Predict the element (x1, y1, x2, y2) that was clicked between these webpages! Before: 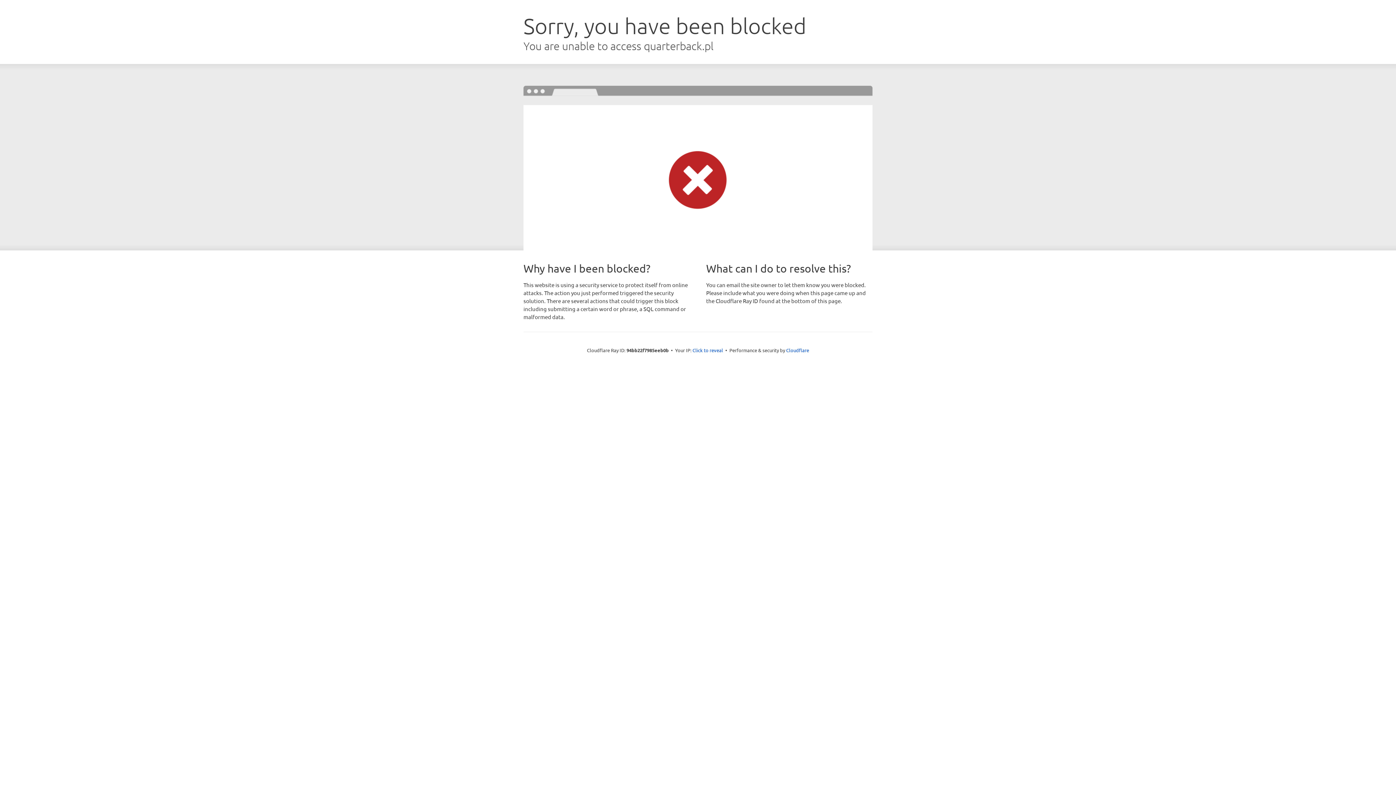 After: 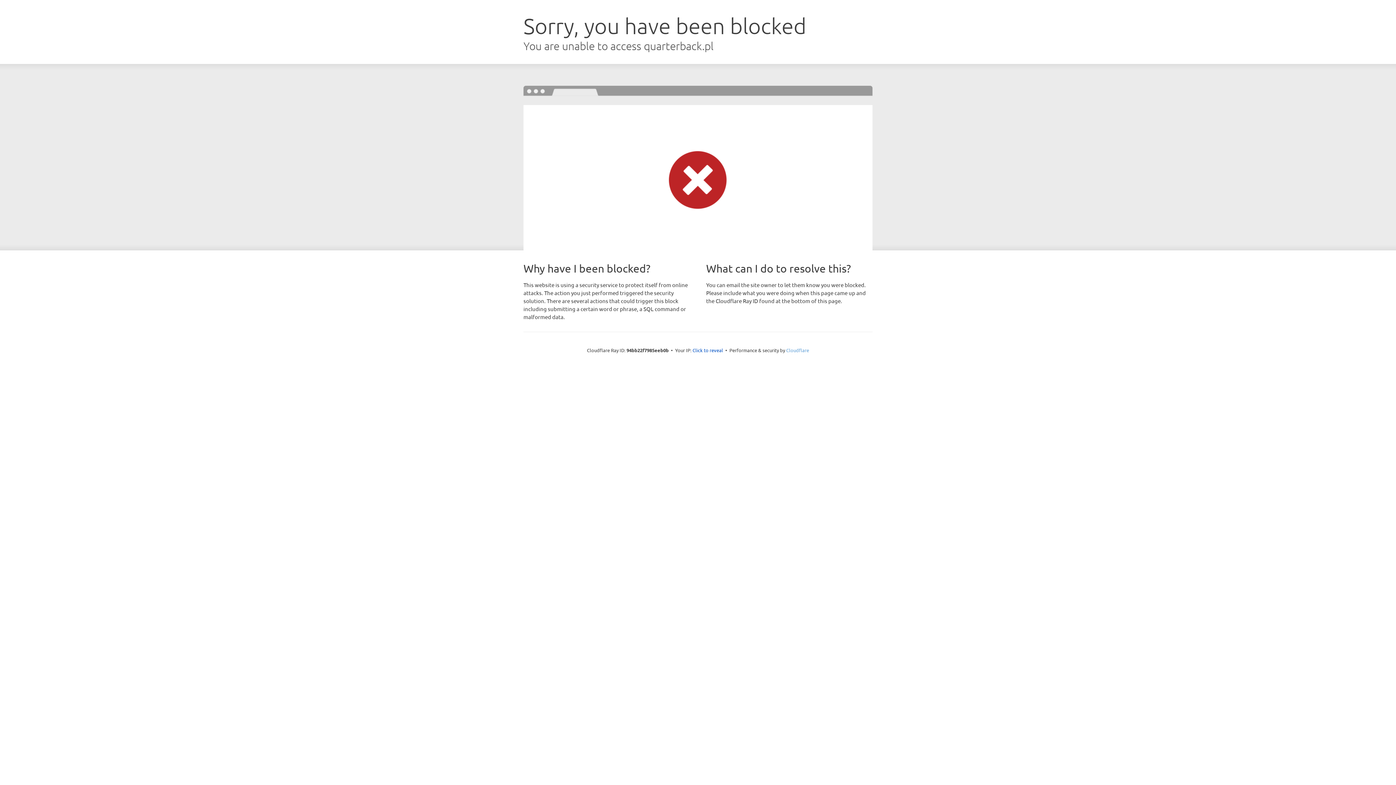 Action: bbox: (786, 347, 809, 353) label: Cloudflare